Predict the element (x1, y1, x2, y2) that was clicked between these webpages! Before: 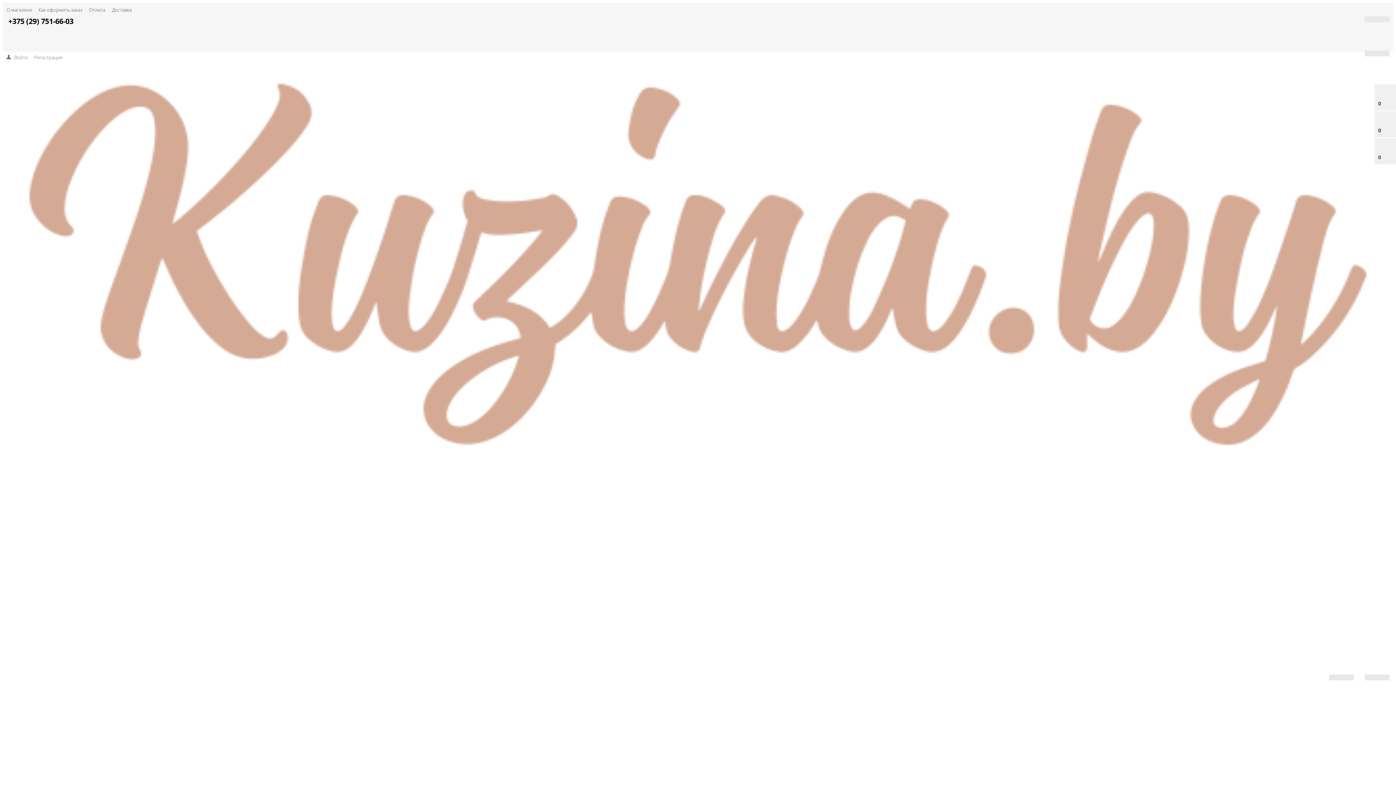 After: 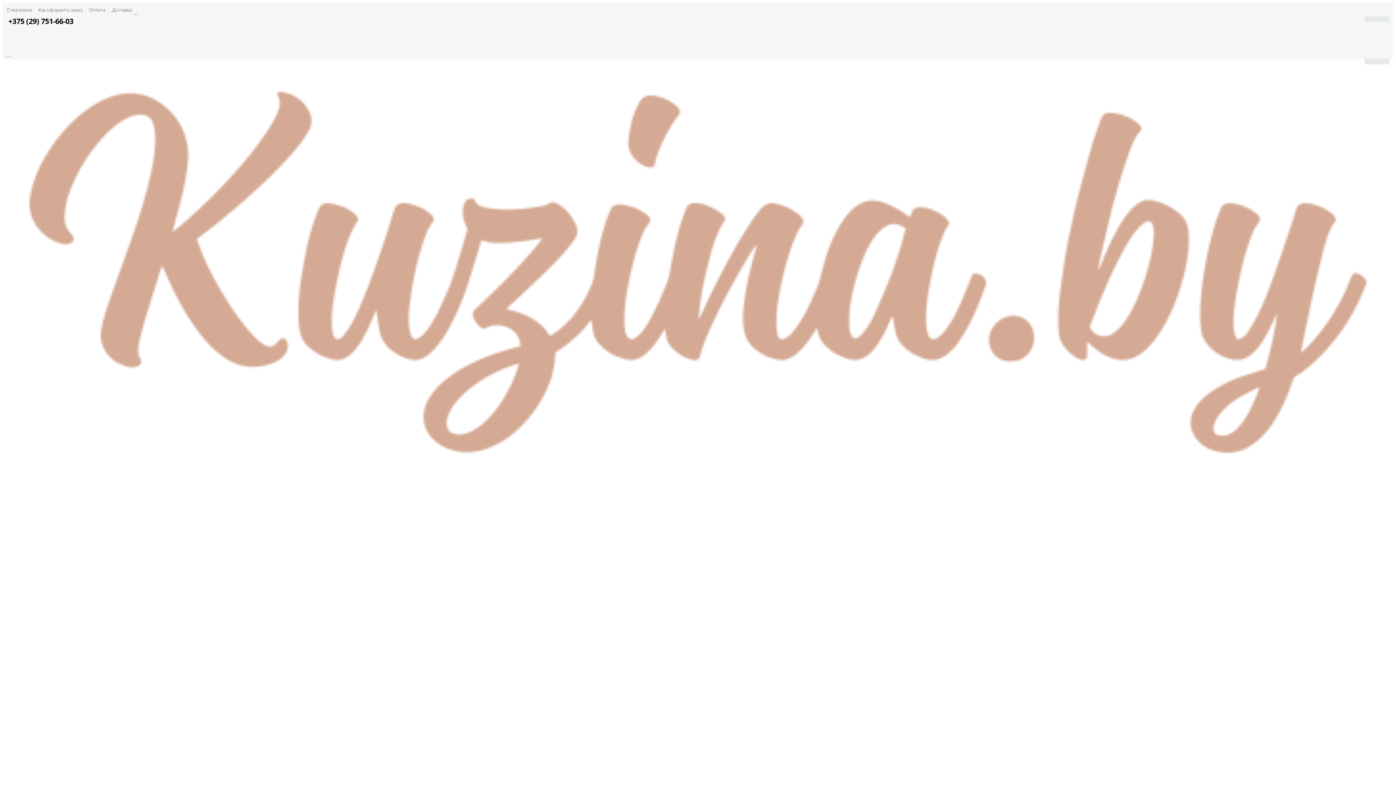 Action: label: Доставка bbox: (112, 6, 132, 13)